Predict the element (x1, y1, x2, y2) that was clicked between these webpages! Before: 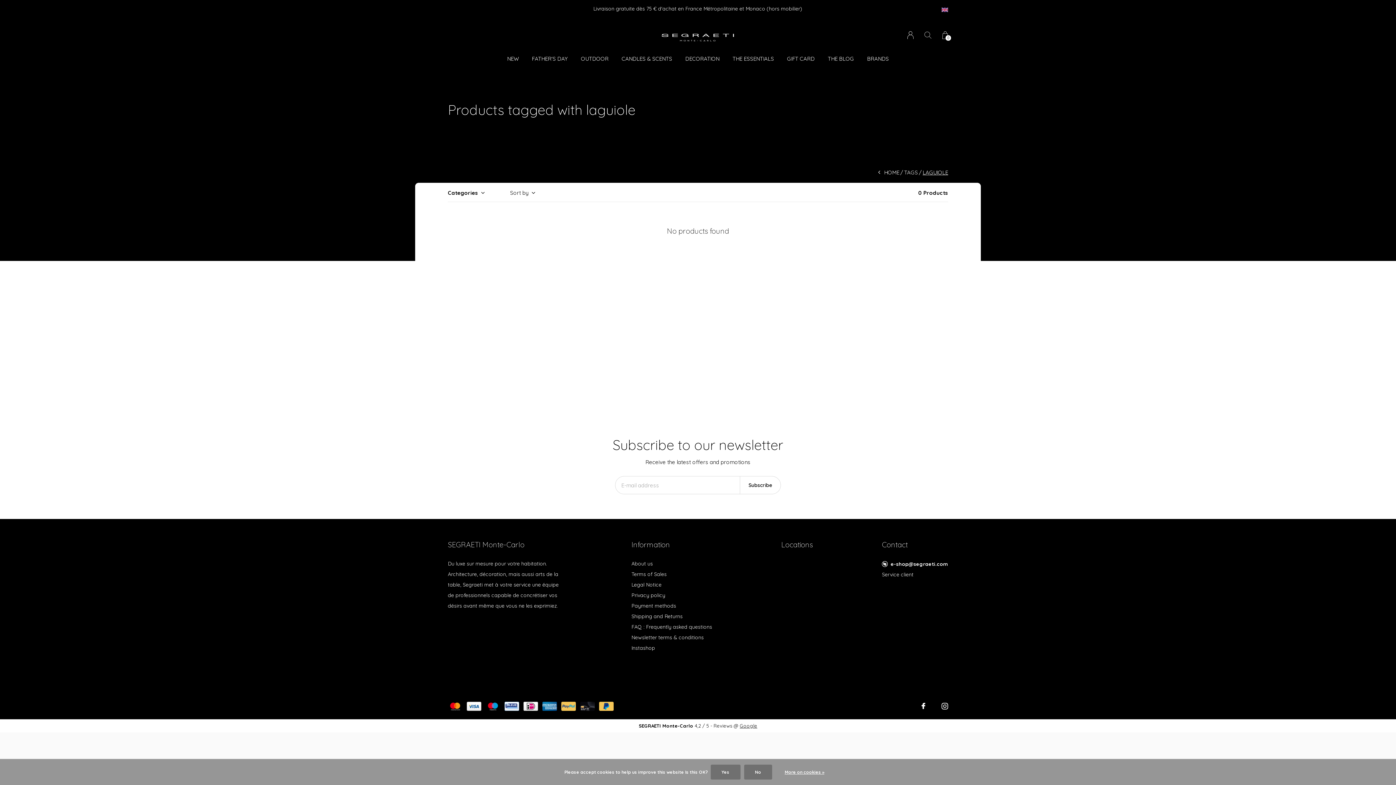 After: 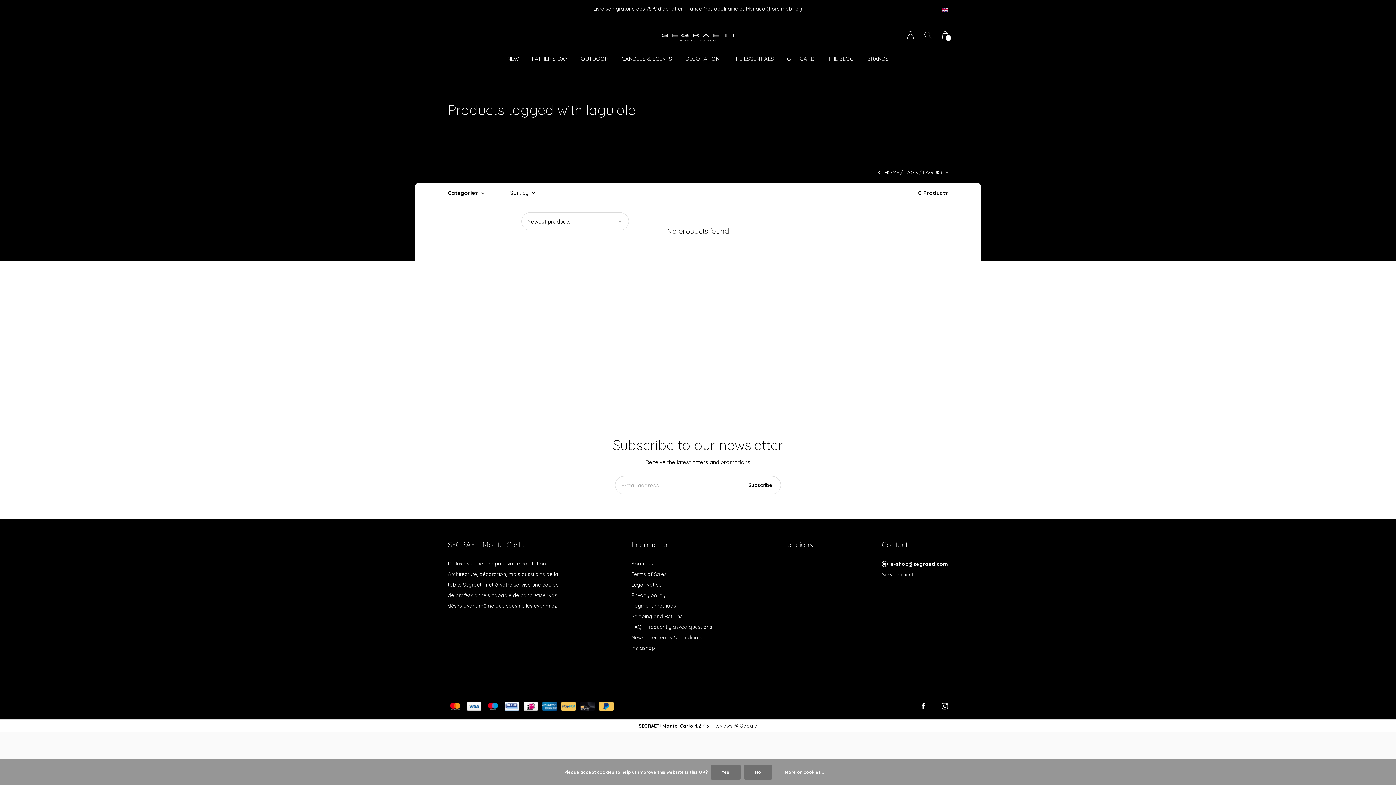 Action: label: Sort by bbox: (510, 187, 535, 198)